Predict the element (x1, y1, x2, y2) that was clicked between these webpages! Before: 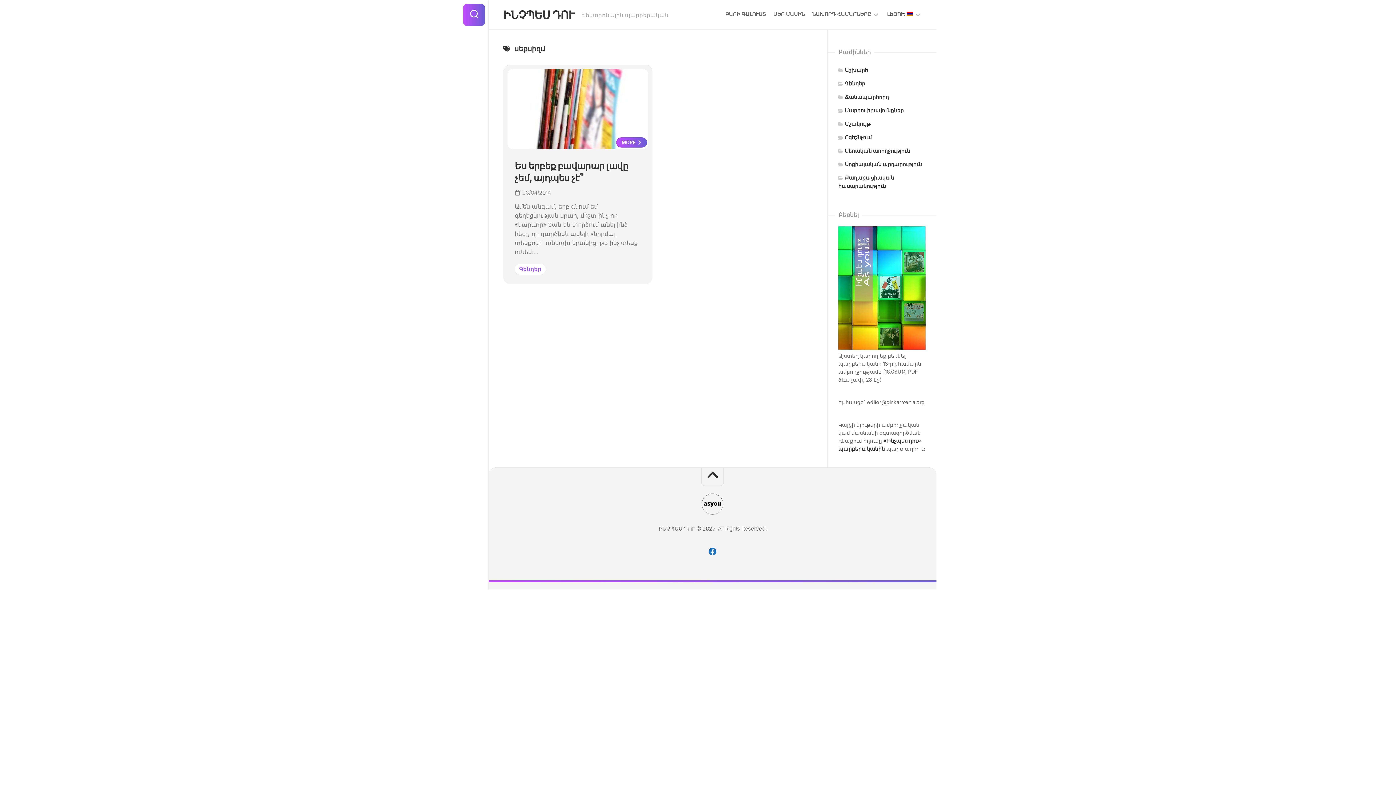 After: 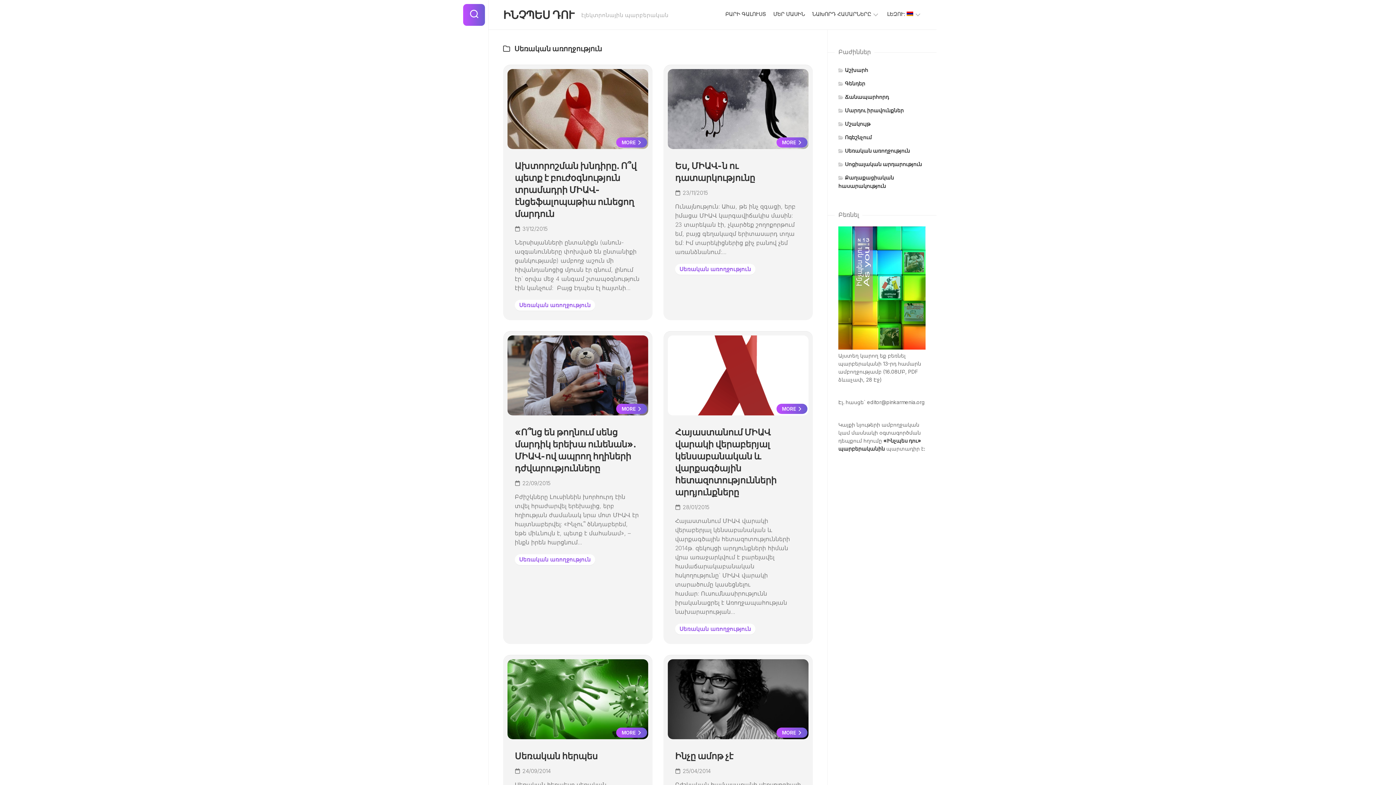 Action: bbox: (838, 147, 910, 153) label: Սեռական առողջություն